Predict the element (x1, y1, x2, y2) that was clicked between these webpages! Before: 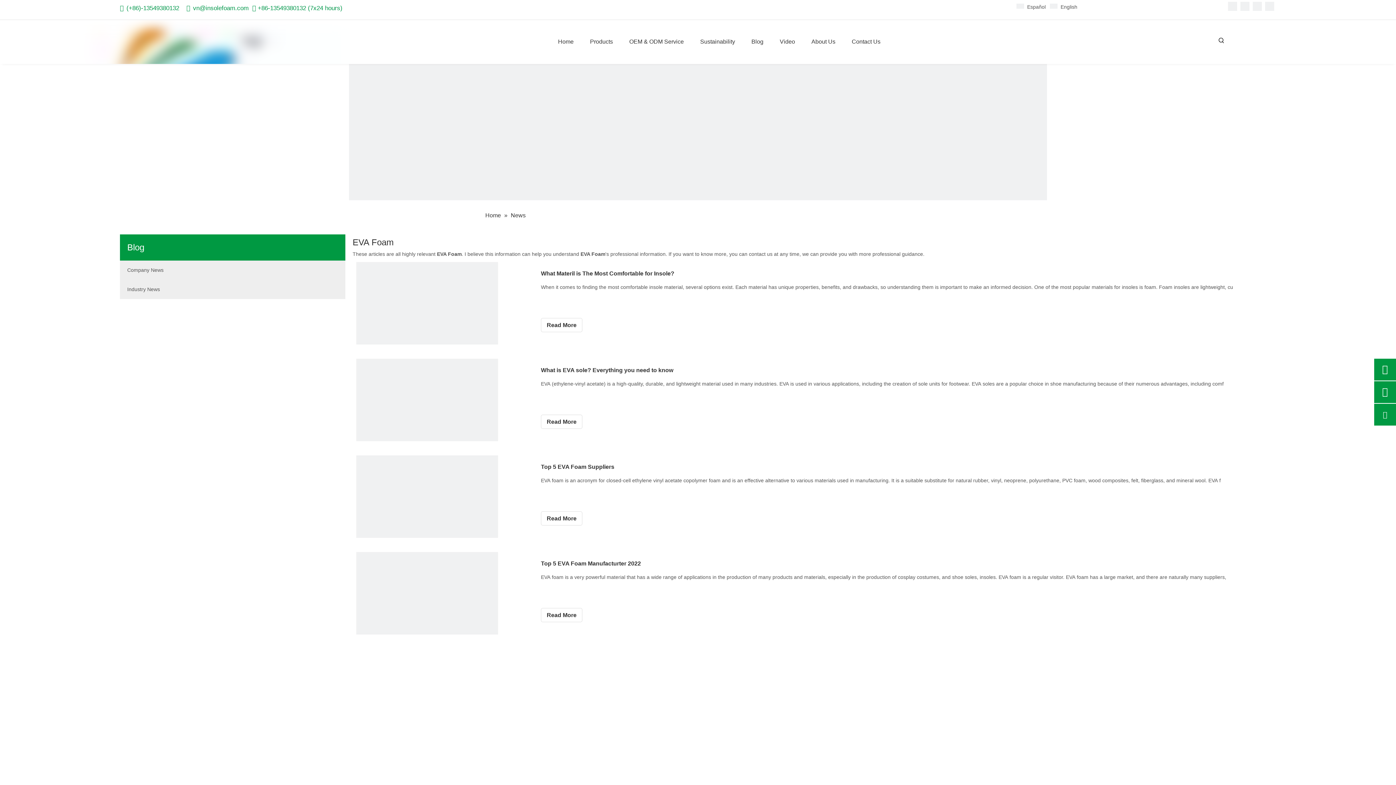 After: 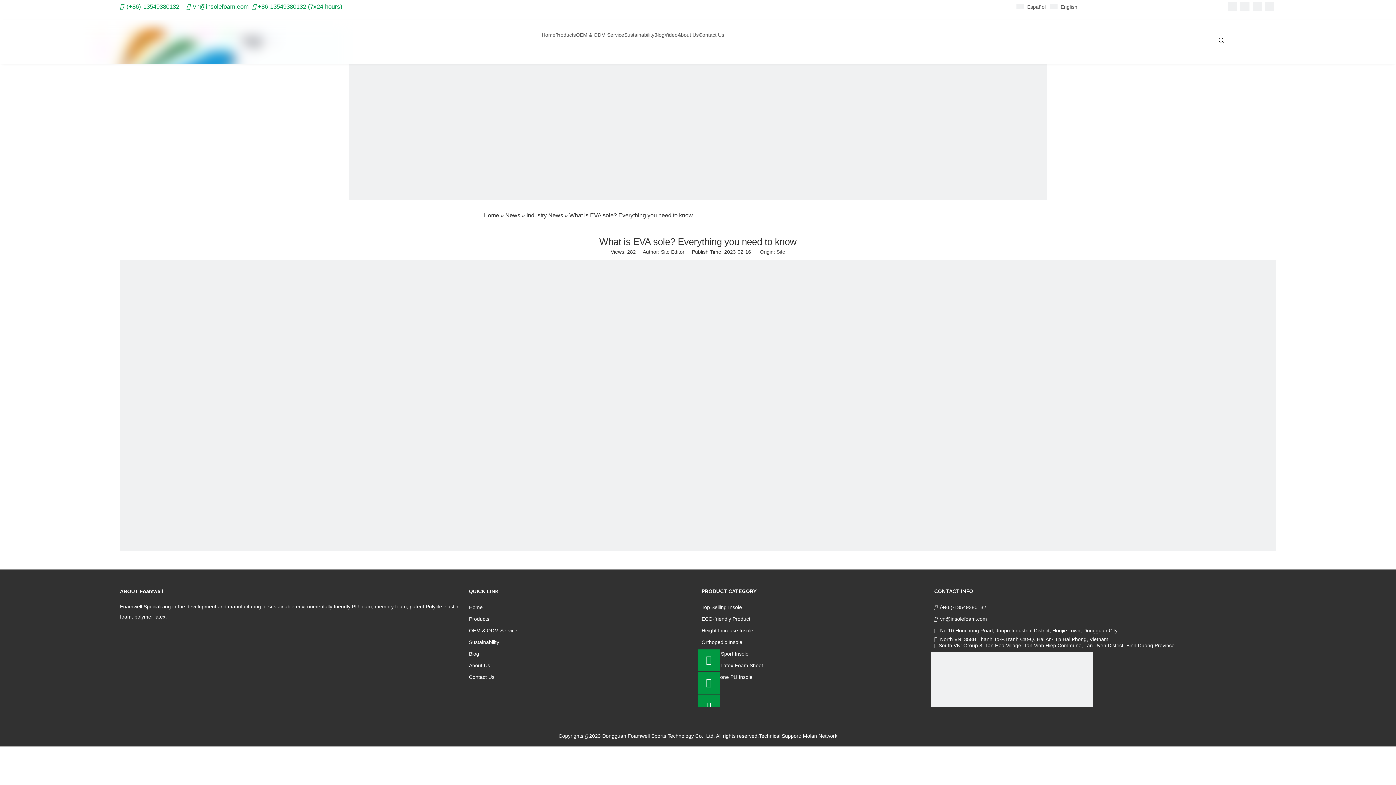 Action: bbox: (541, 414, 582, 429) label: Read More